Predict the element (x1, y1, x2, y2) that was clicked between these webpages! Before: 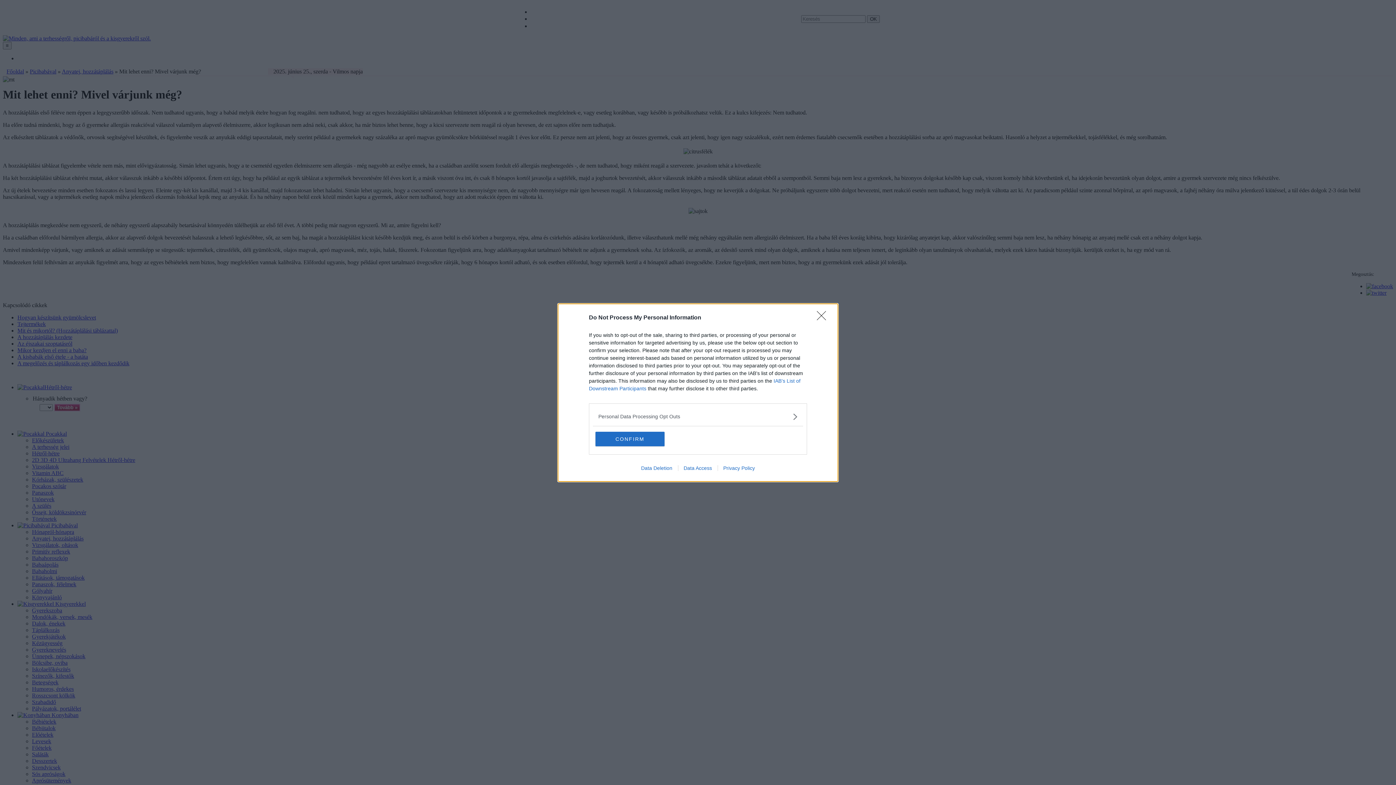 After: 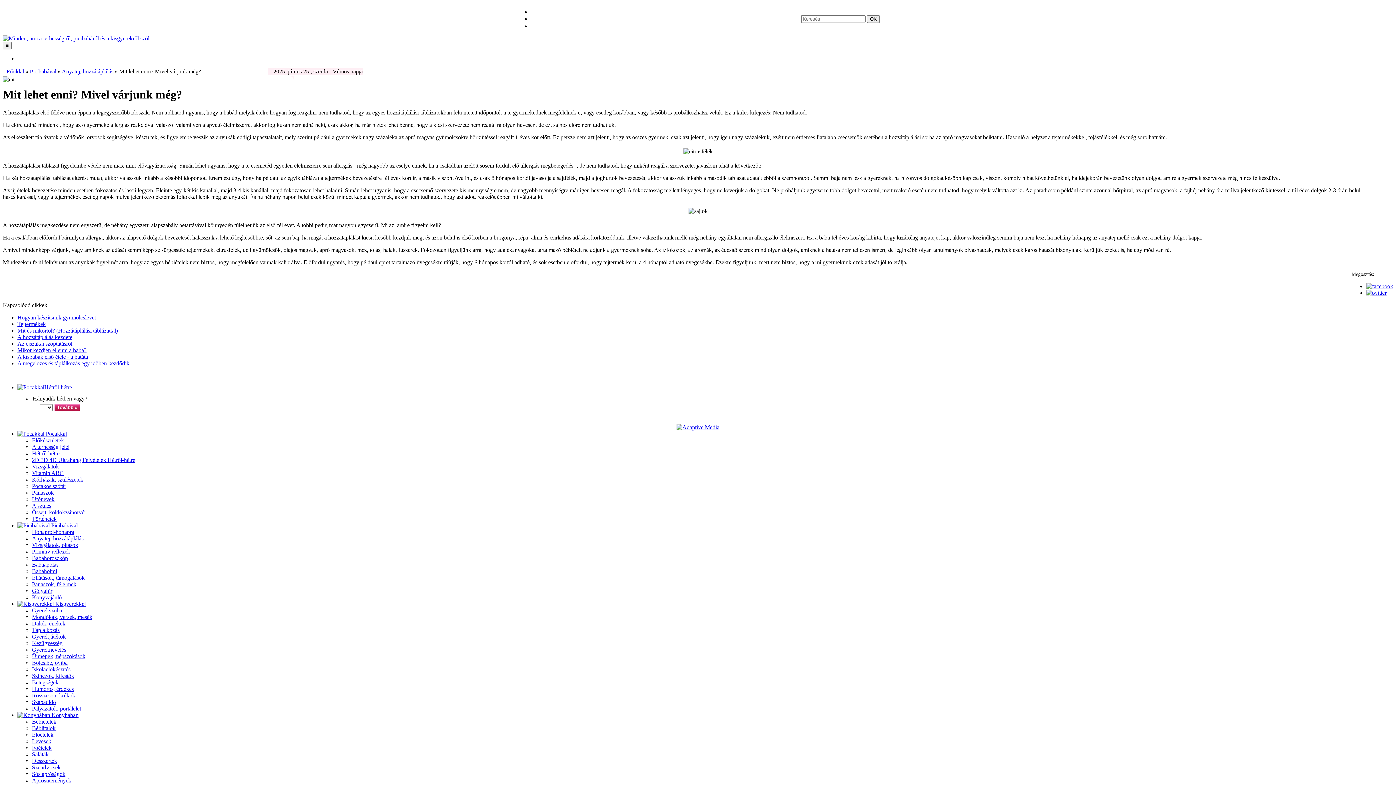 Action: label: CONFIRM bbox: (595, 431, 664, 446)